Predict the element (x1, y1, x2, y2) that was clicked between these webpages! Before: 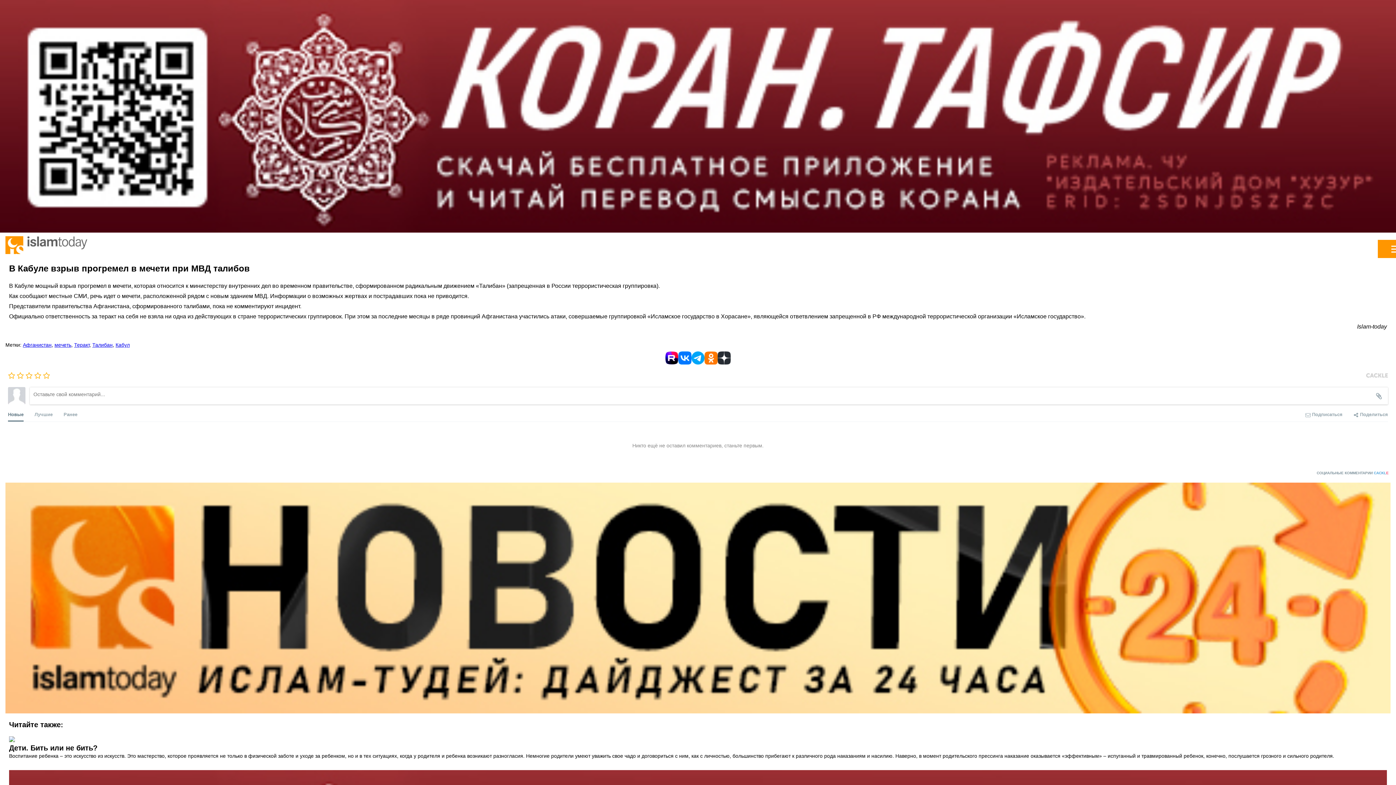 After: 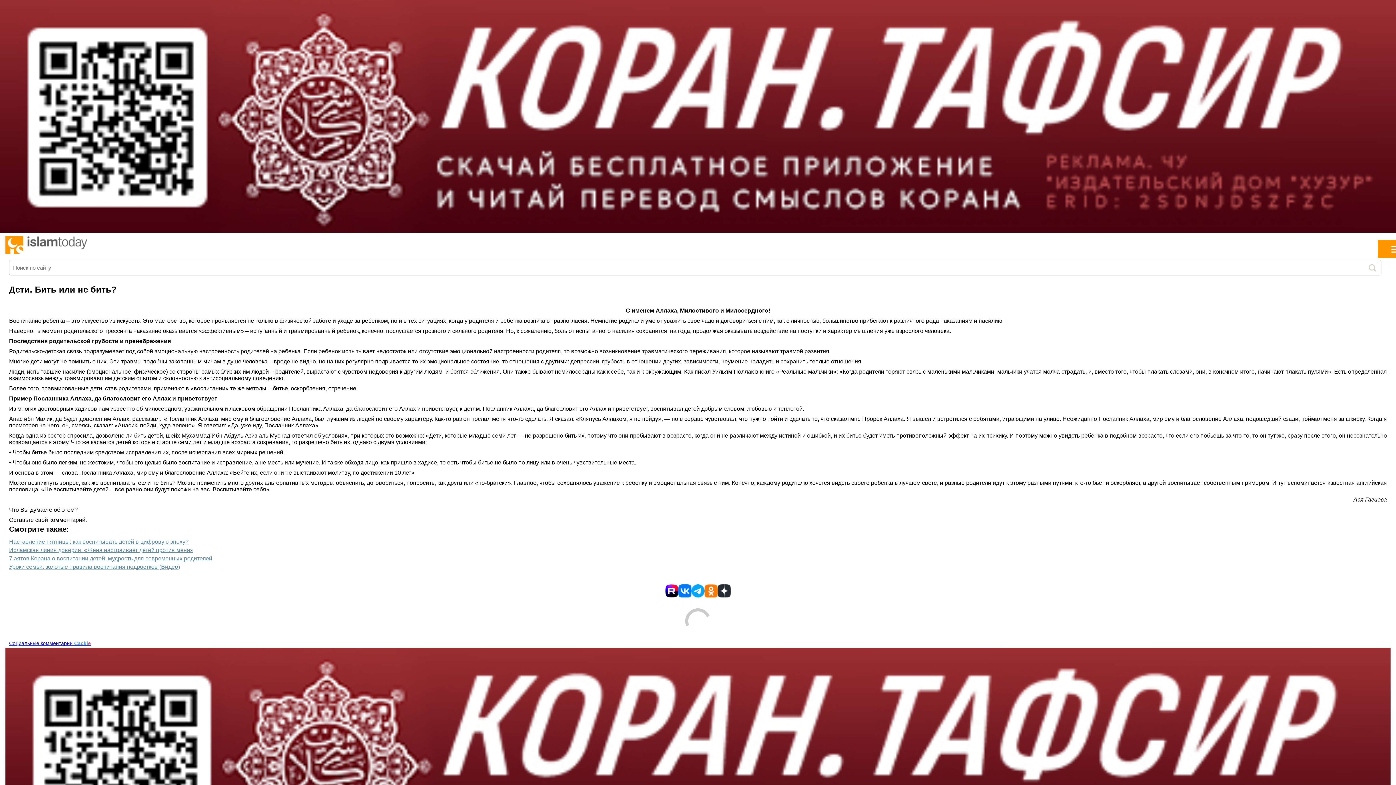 Action: label: Дети. Бить или не бить? bbox: (9, 736, 1387, 753)